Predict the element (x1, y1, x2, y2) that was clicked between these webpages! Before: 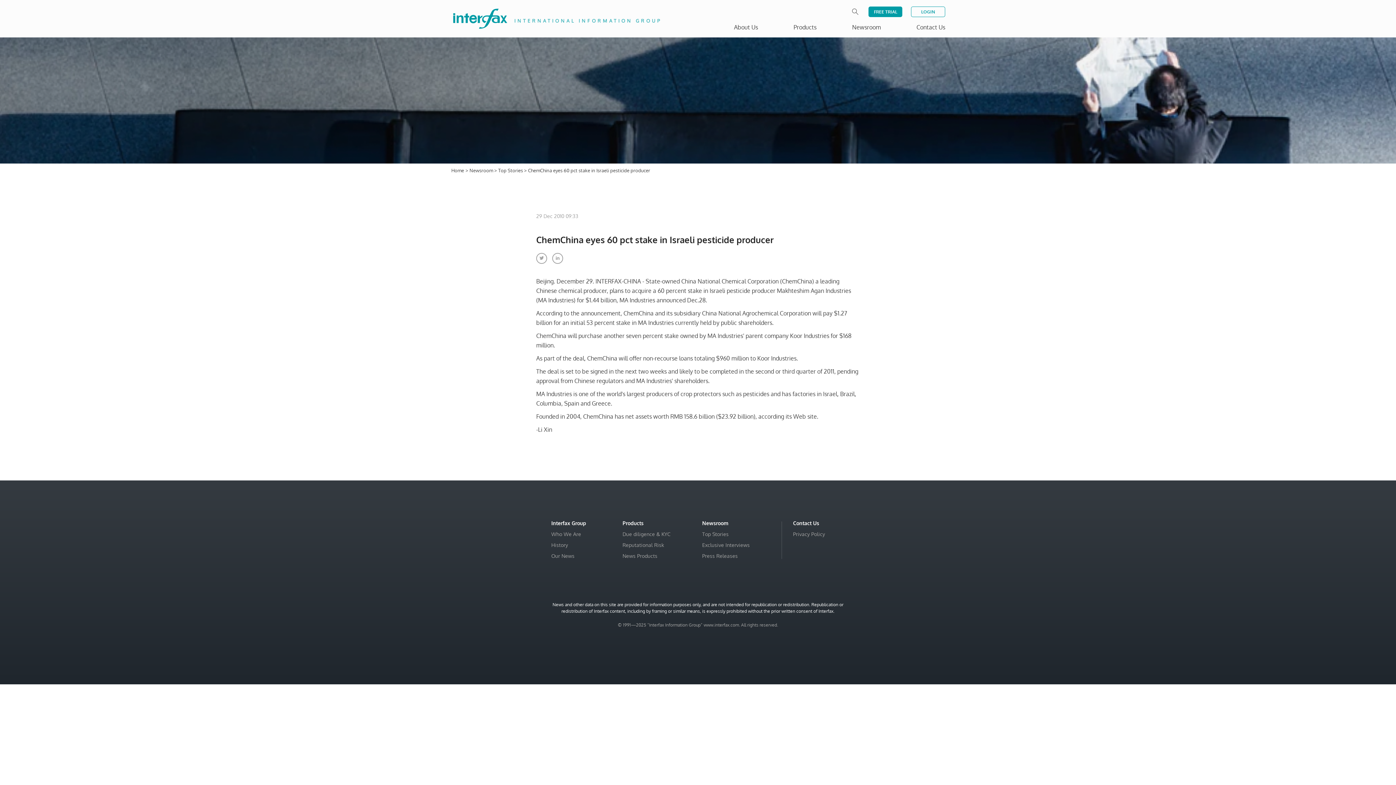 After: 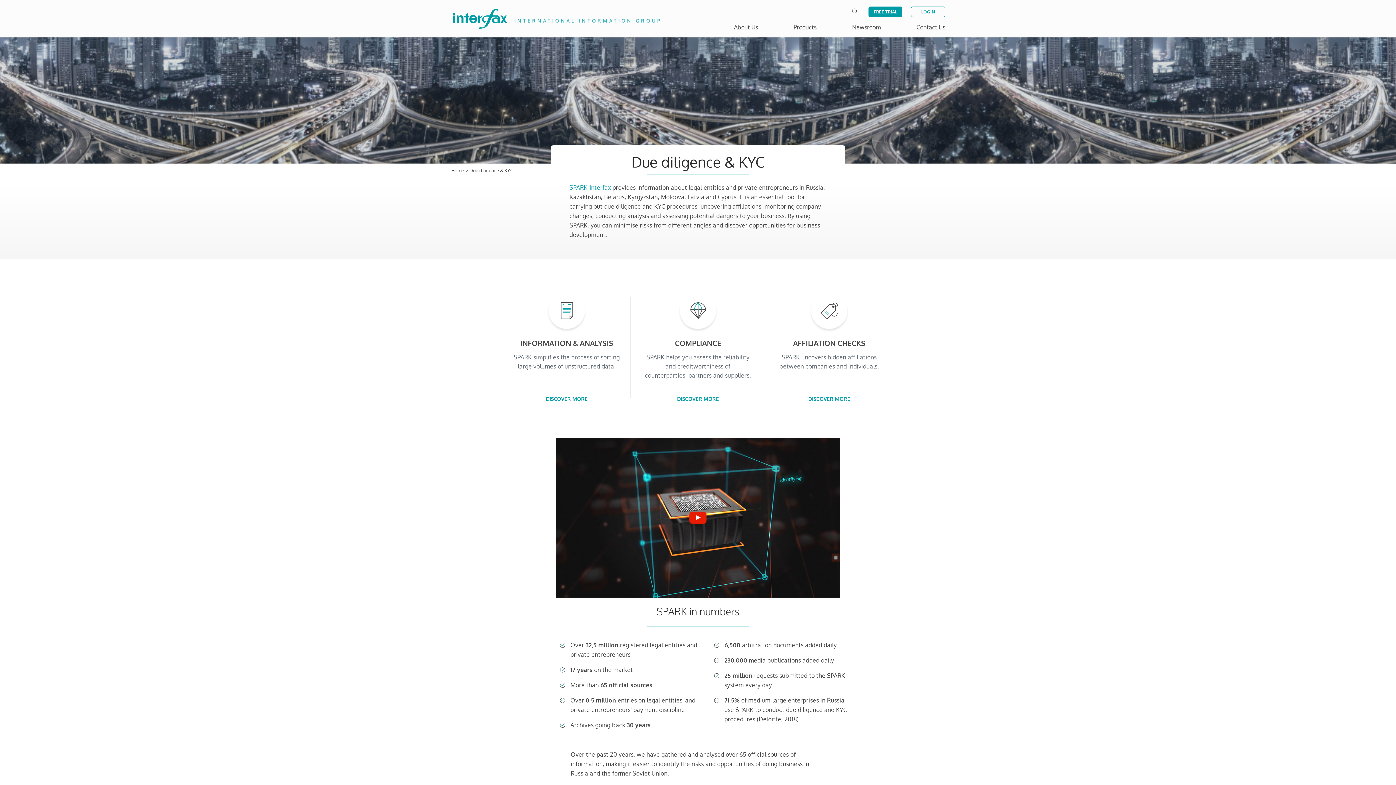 Action: label: Due diligence & KYC bbox: (622, 531, 670, 537)